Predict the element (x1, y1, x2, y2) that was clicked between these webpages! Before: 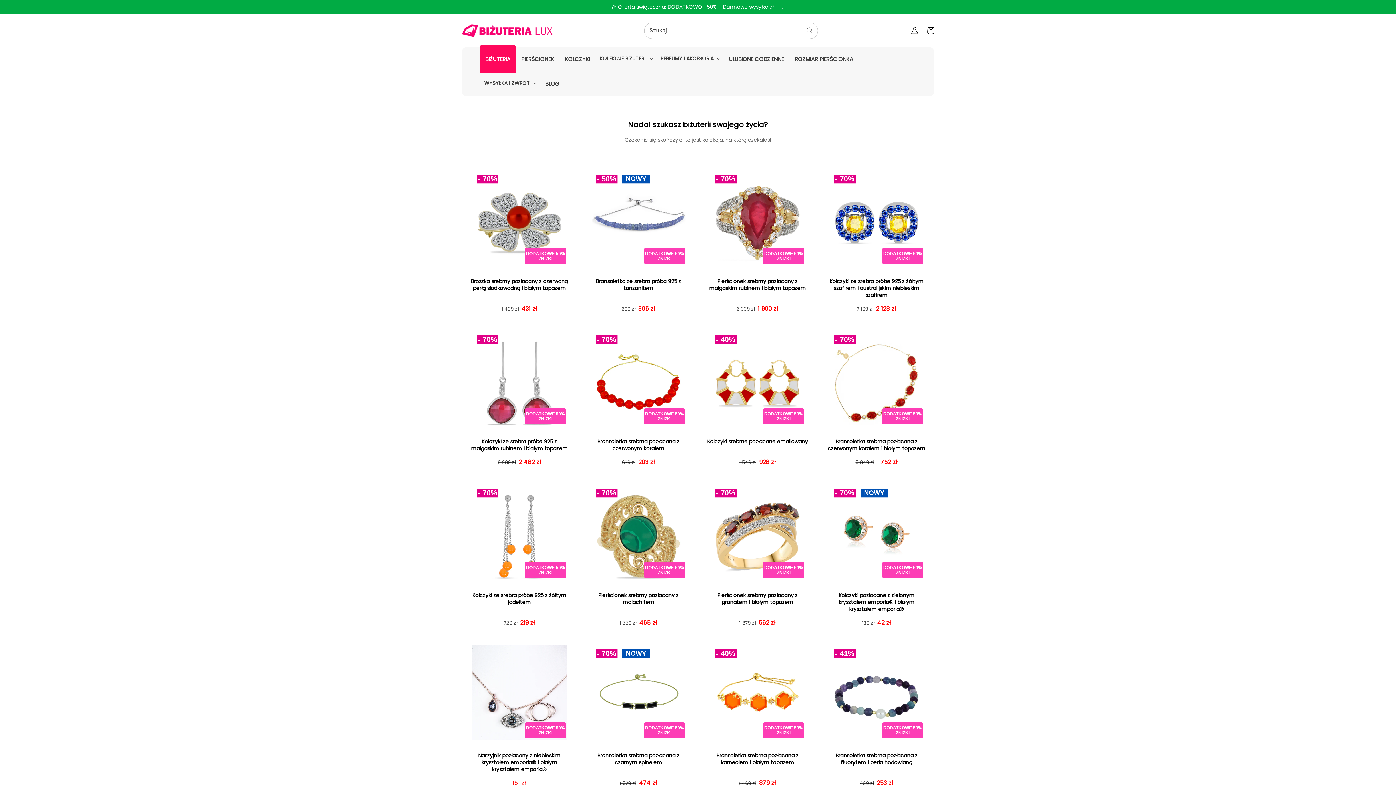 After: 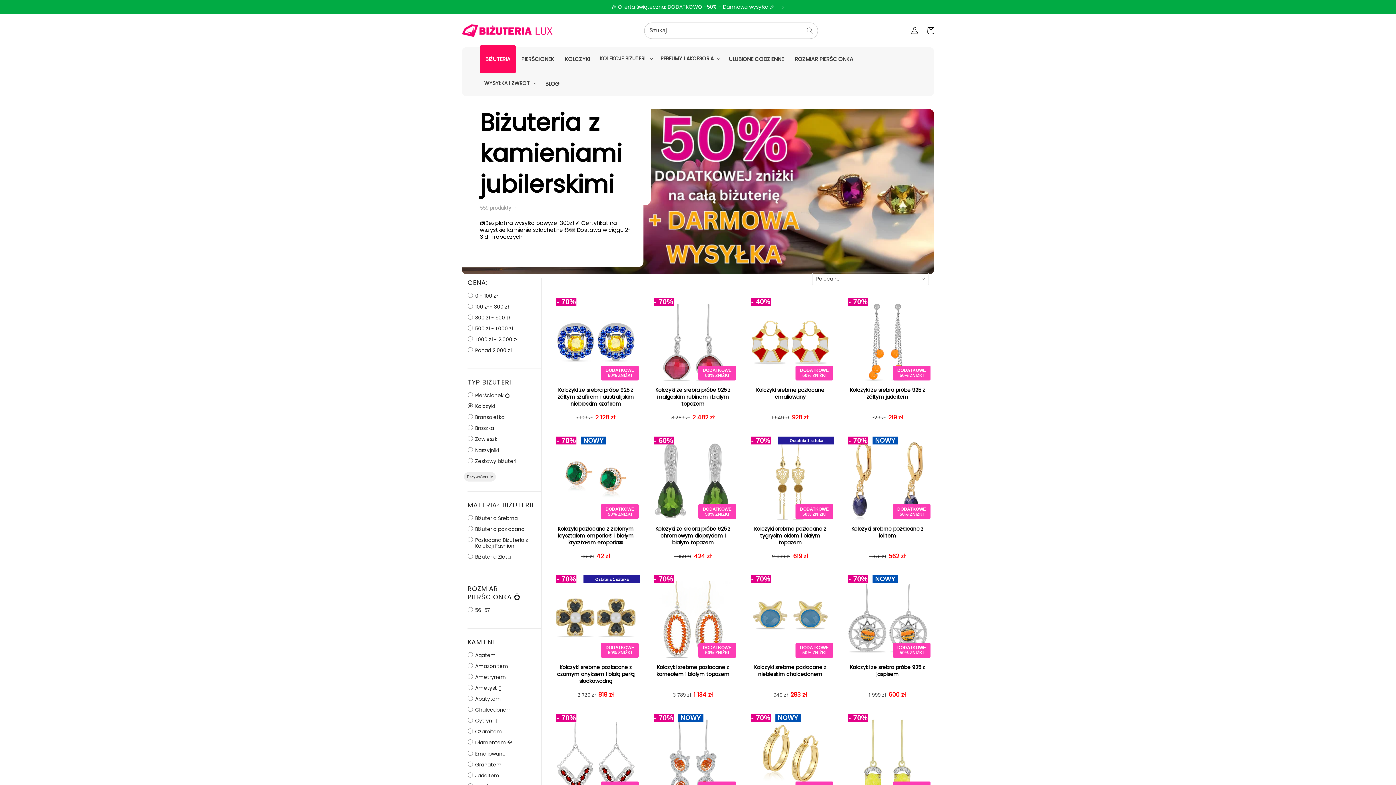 Action: bbox: (559, 46, 595, 71) label: KOLCZYKI